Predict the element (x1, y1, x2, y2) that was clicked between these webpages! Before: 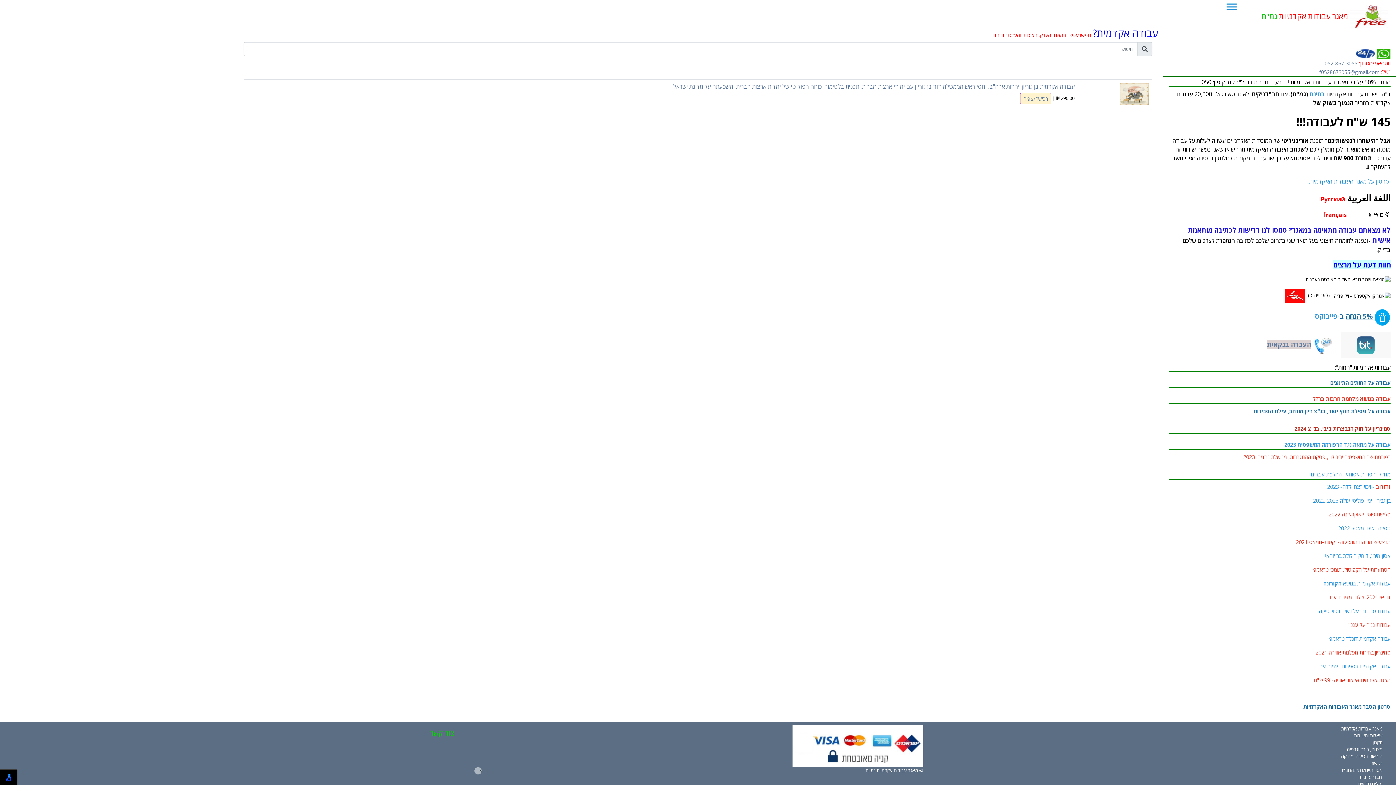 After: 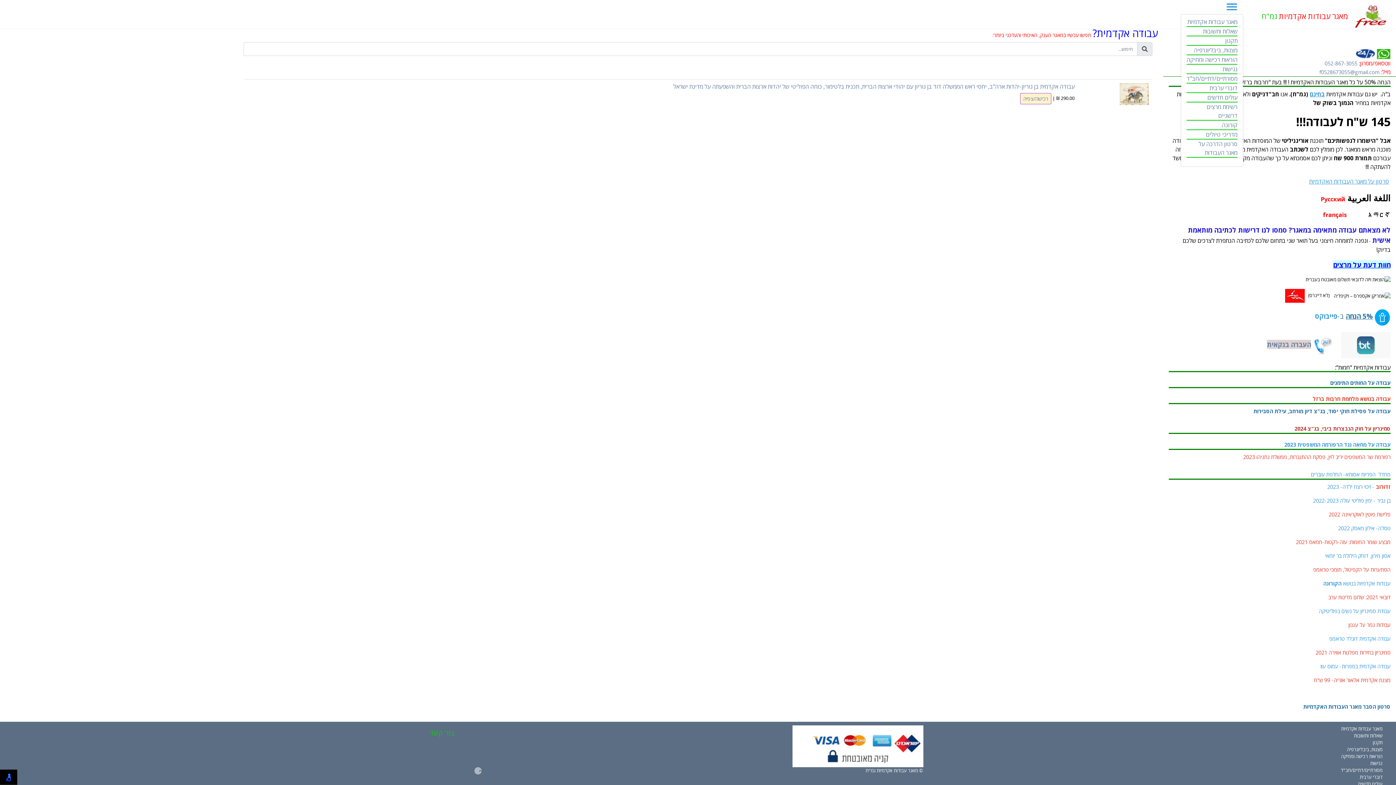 Action: bbox: (1220, 0, 1243, 13)